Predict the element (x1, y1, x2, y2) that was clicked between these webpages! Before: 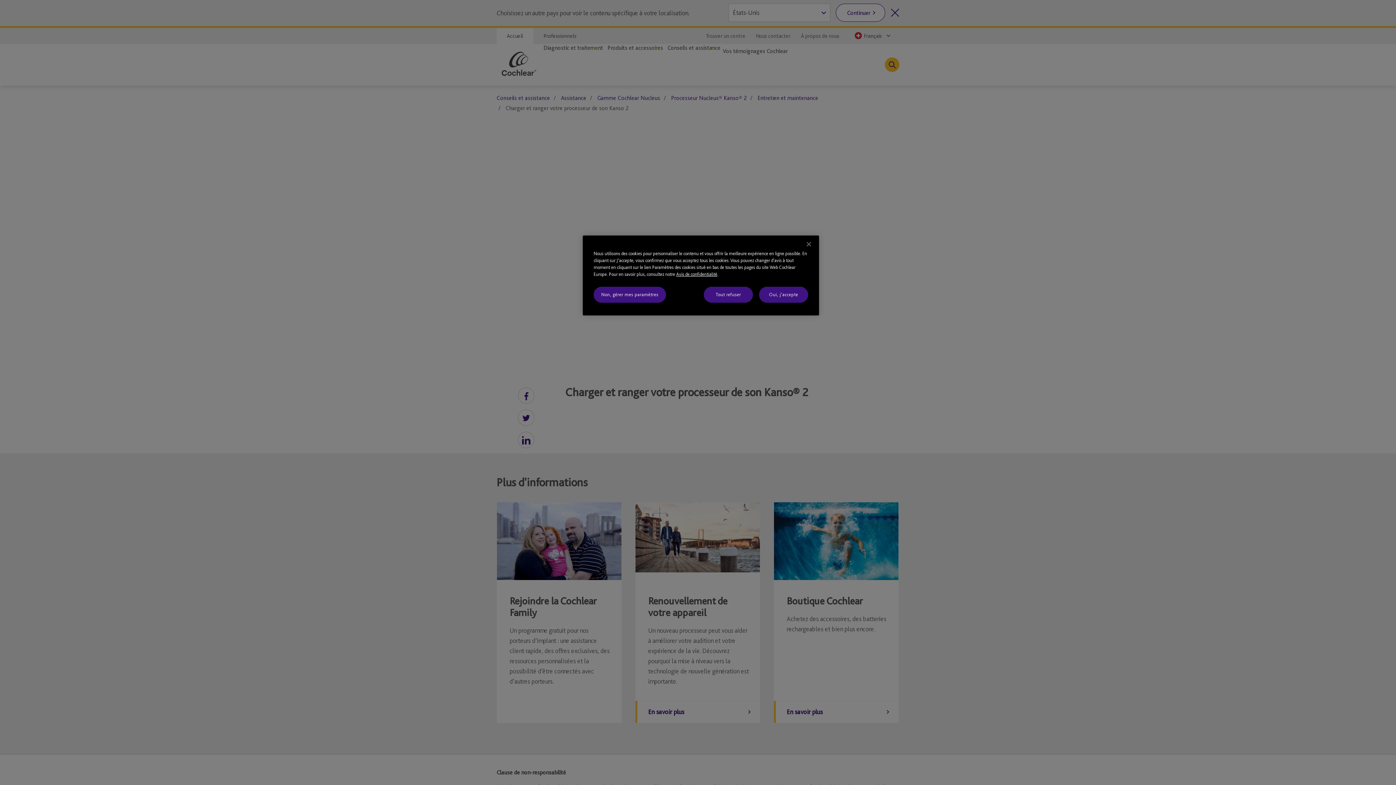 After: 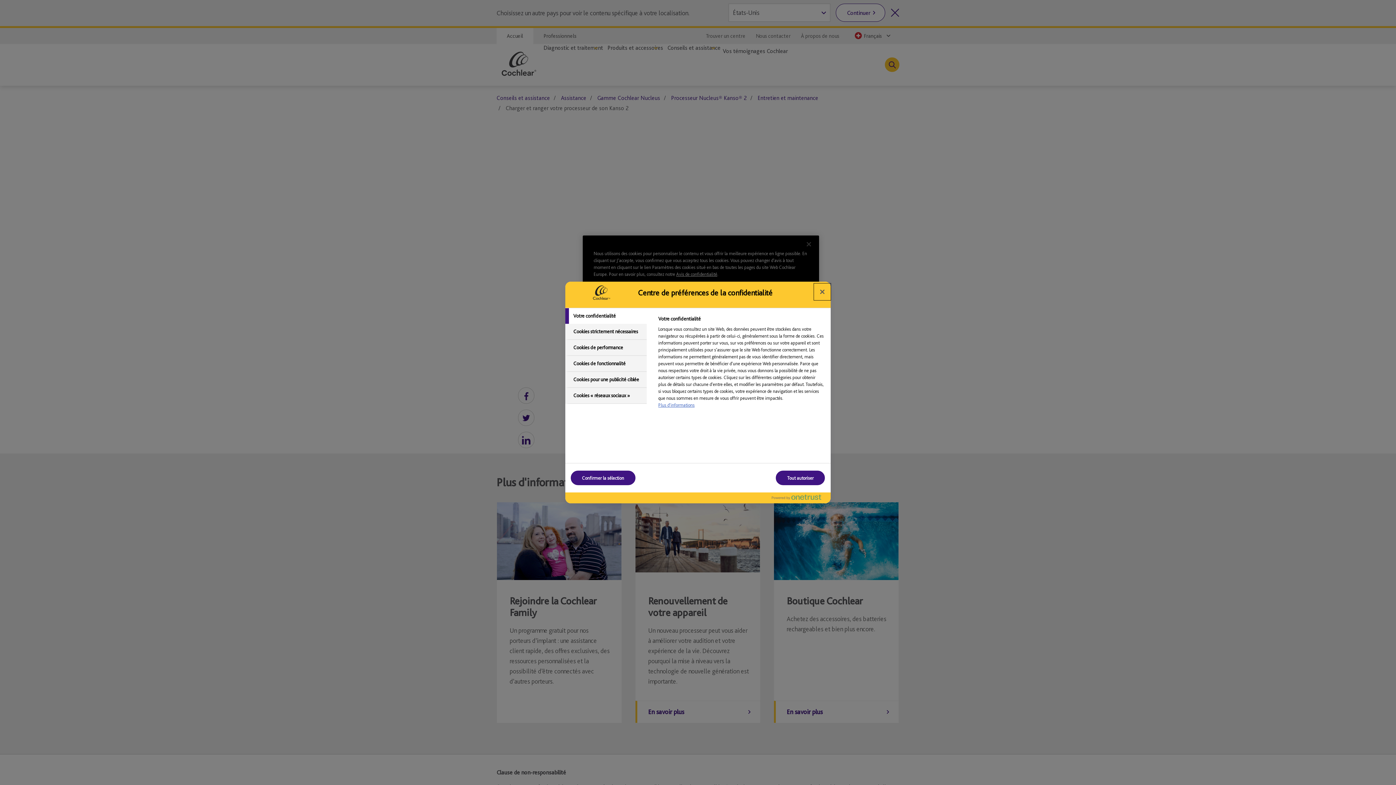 Action: bbox: (593, 286, 666, 302) label: Non, gérer mes paramètres